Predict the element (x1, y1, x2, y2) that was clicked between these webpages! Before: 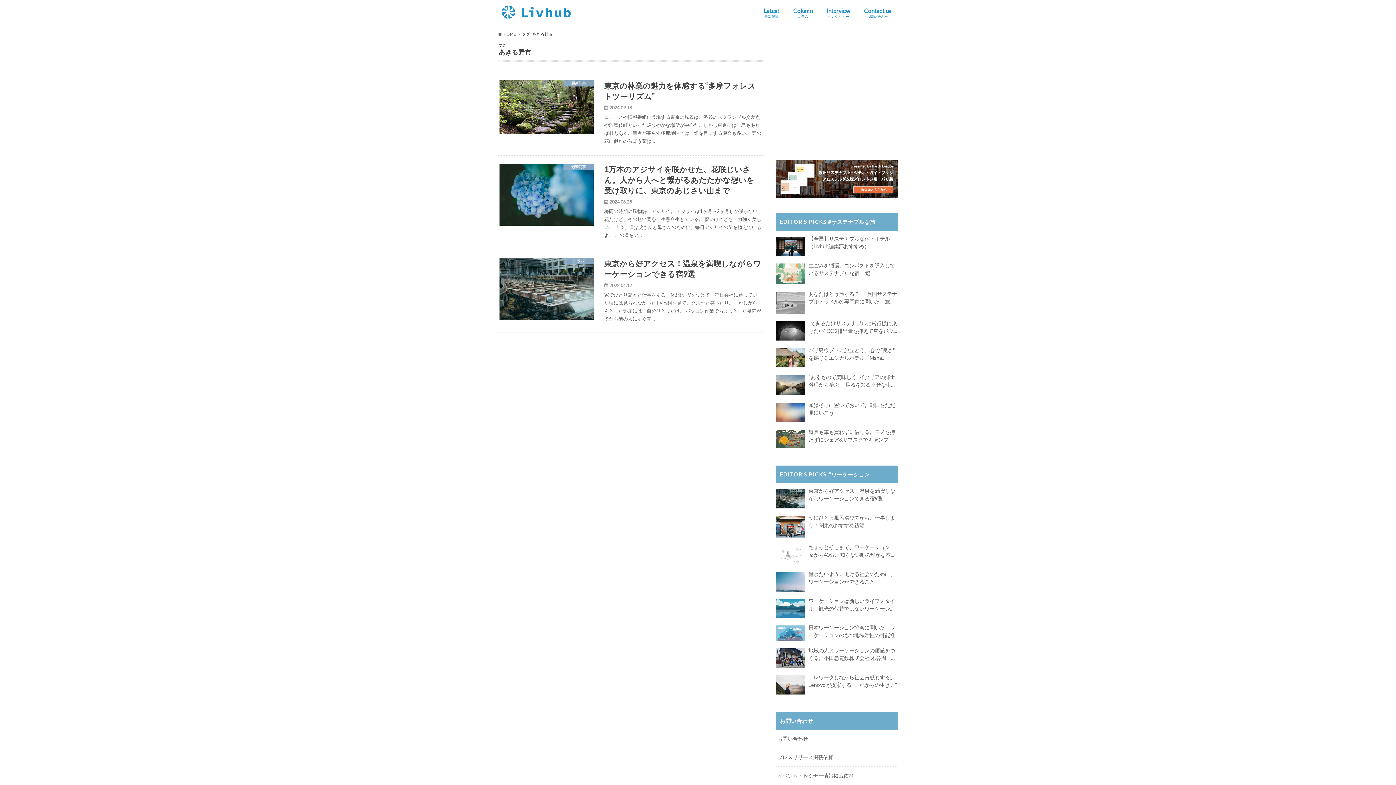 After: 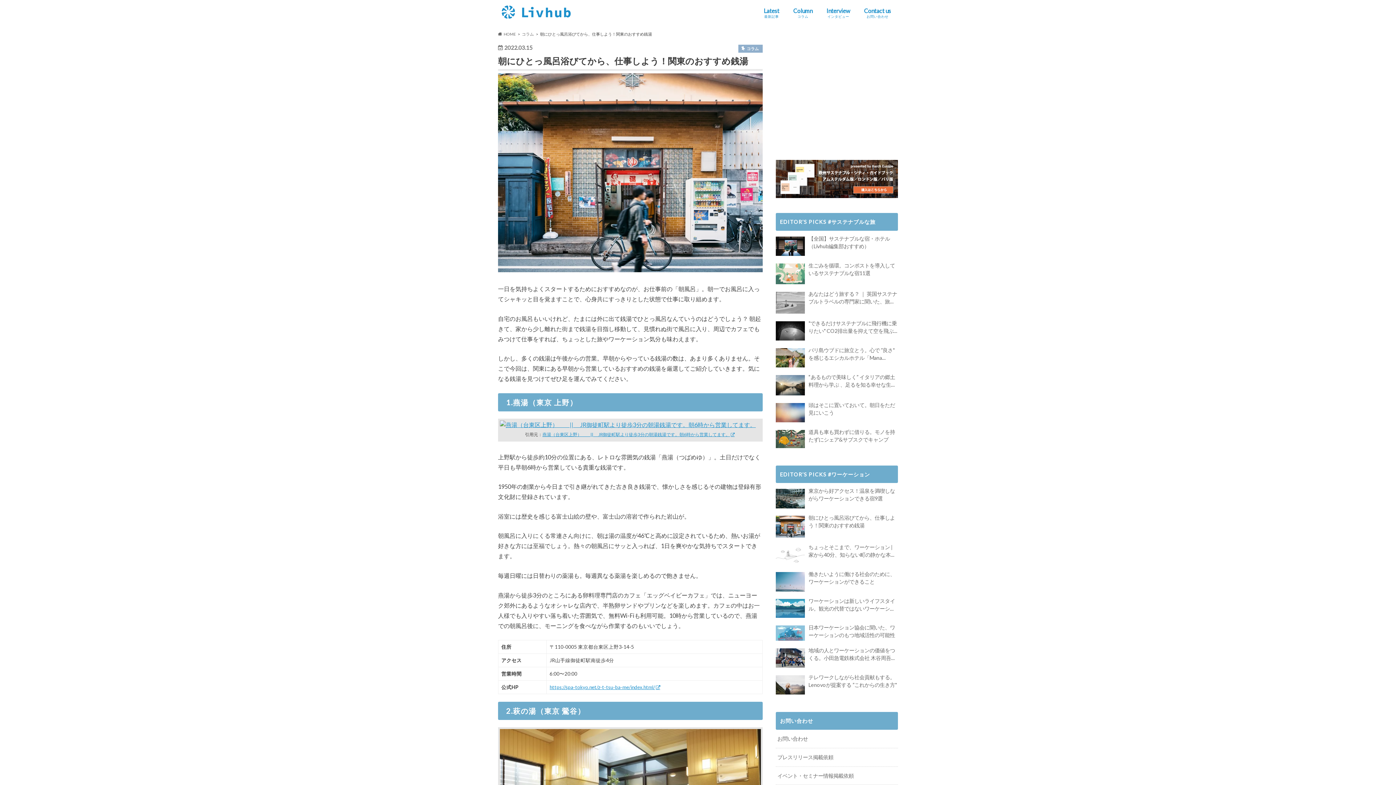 Action: bbox: (808, 514, 898, 529) label: 朝にひとっ風呂浴びてから、仕事しよう！関東のおすすめ銭湯